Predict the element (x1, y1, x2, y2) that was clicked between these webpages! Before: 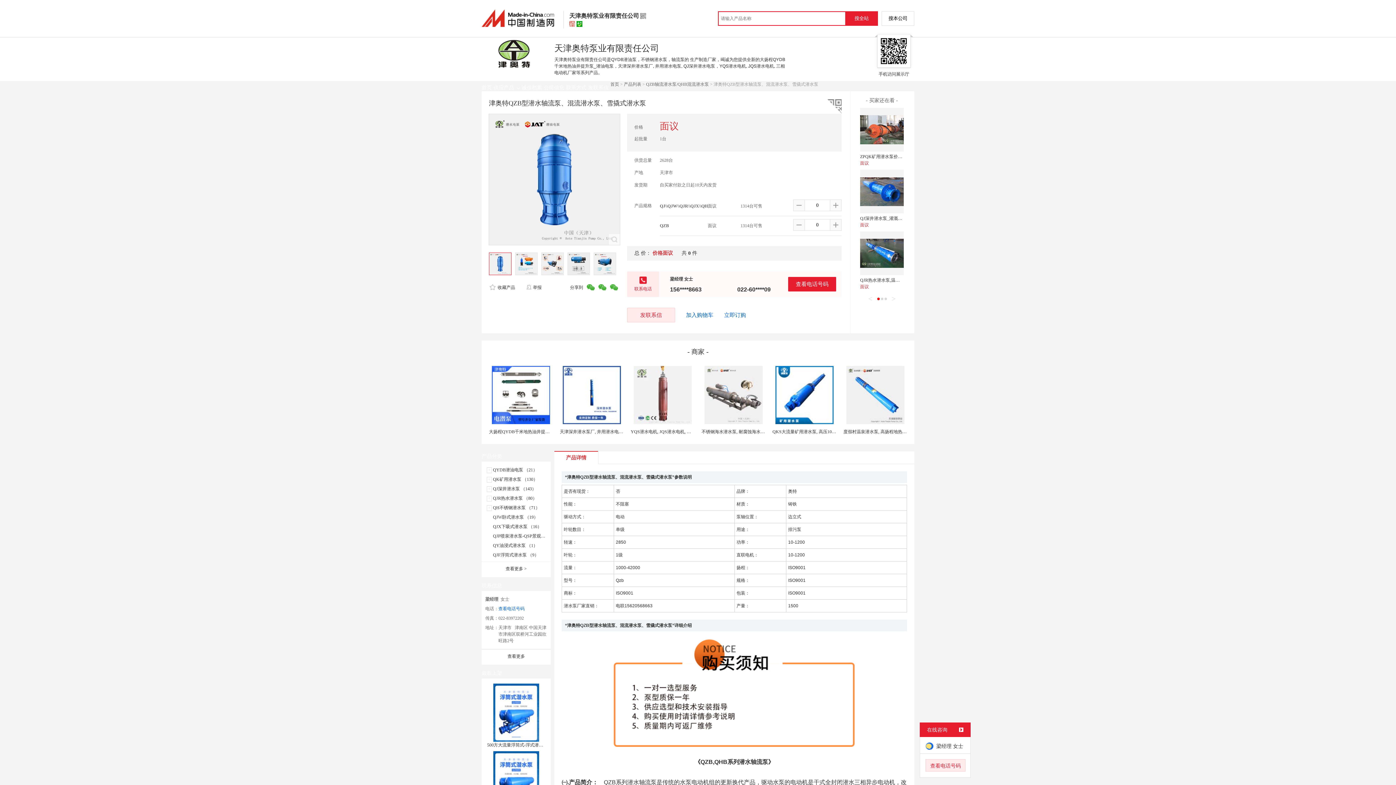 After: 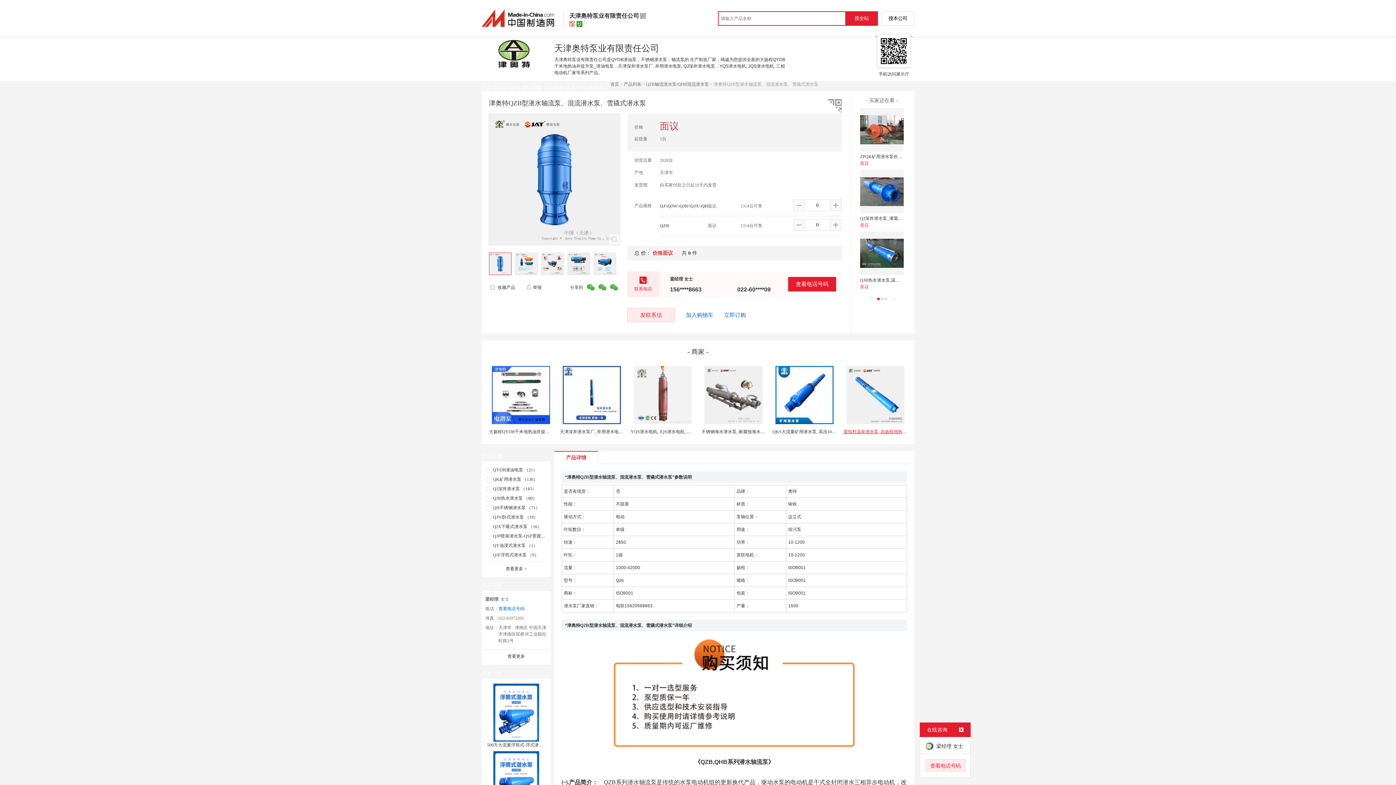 Action: label: 度假村温泉潜水泵, 高扬程地热潜水泵, 井用热水泵 bbox: (843, 429, 939, 434)